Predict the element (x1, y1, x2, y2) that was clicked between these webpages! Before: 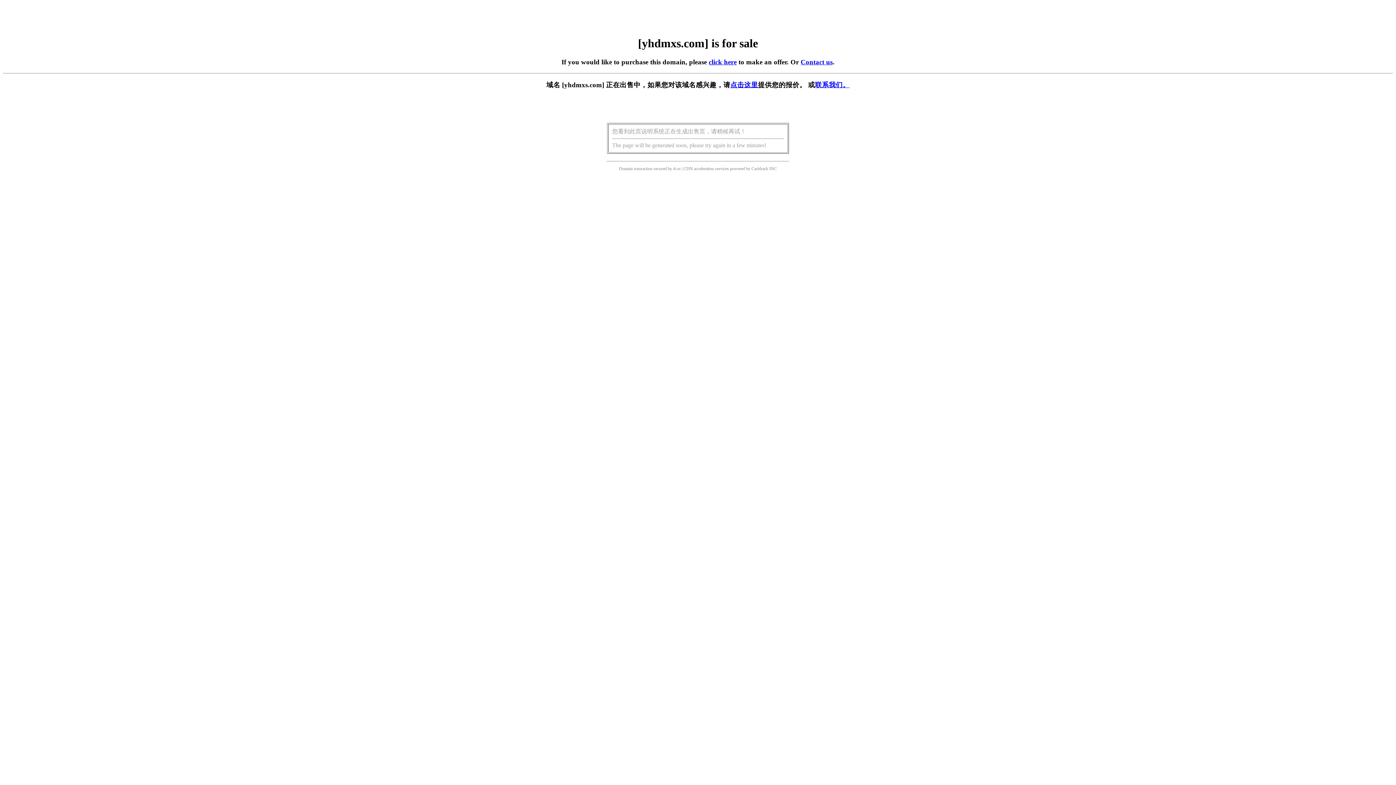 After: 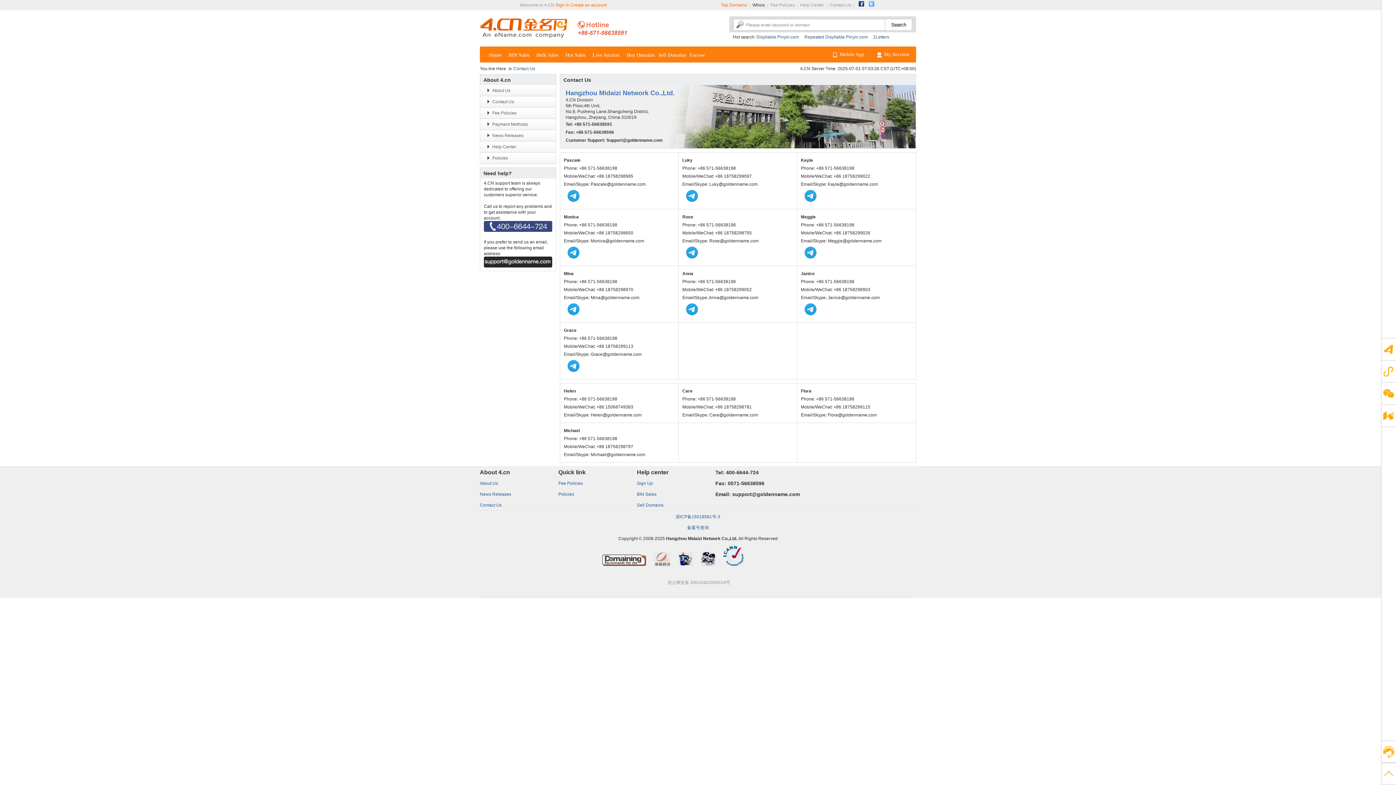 Action: label: 联系我们。 bbox: (815, 81, 849, 88)